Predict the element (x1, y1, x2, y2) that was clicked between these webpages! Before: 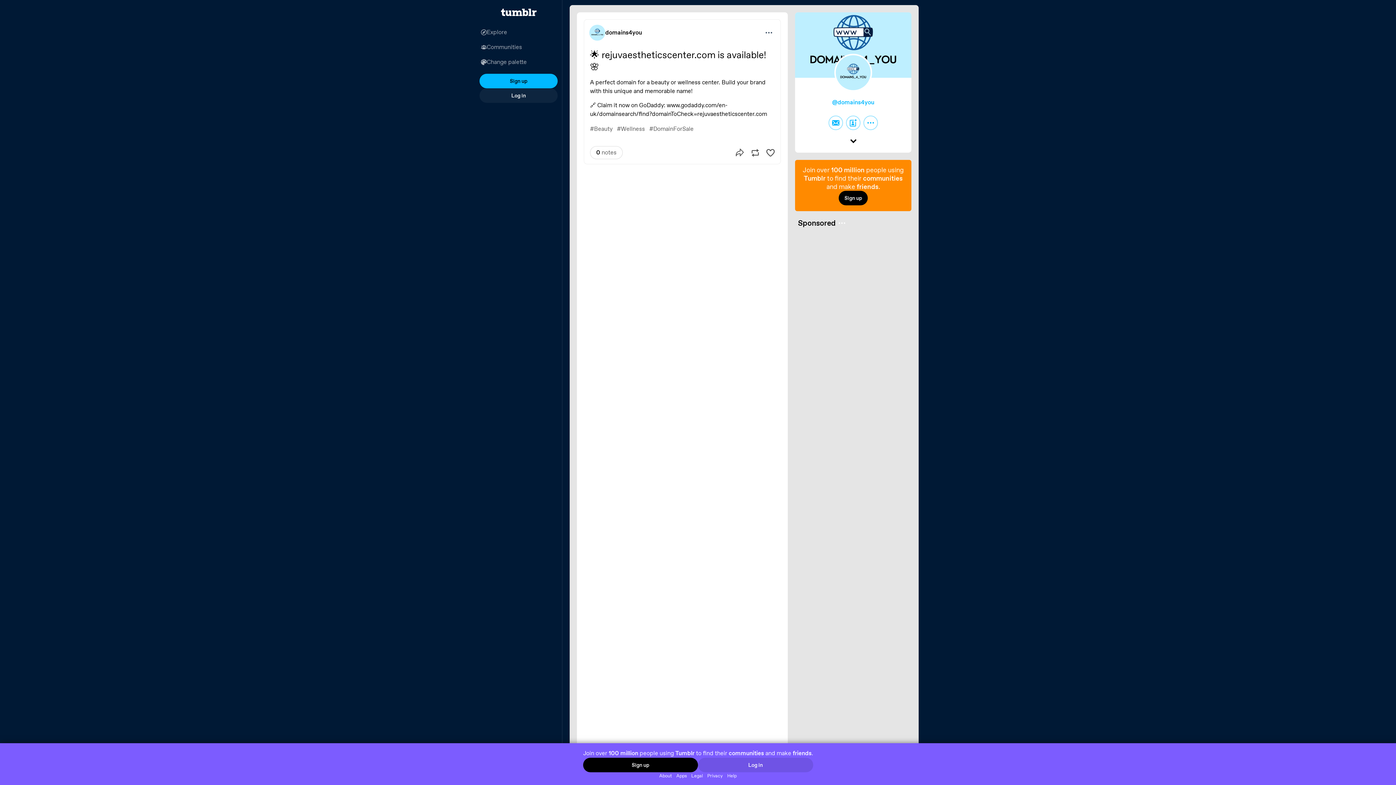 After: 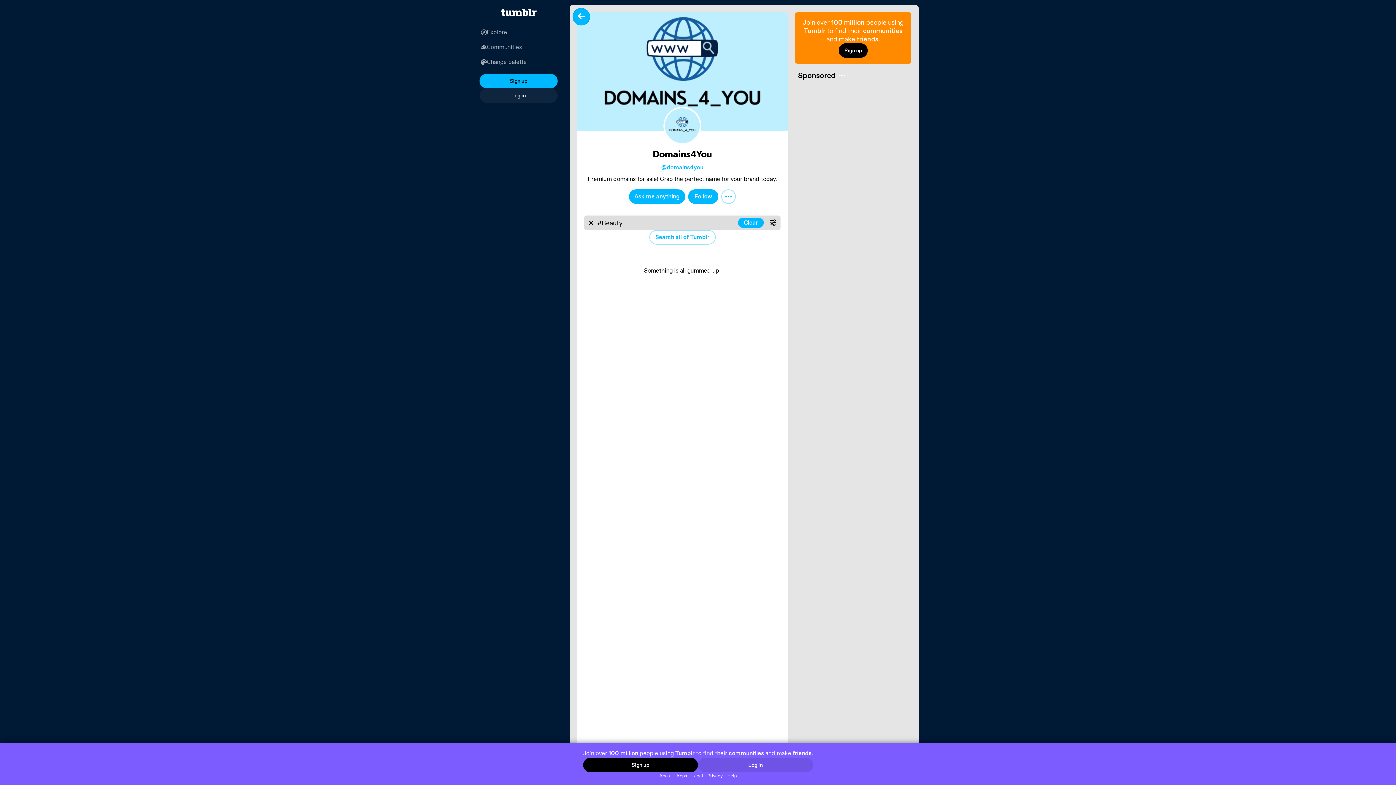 Action: bbox: (588, 124, 614, 134) label: #Beauty